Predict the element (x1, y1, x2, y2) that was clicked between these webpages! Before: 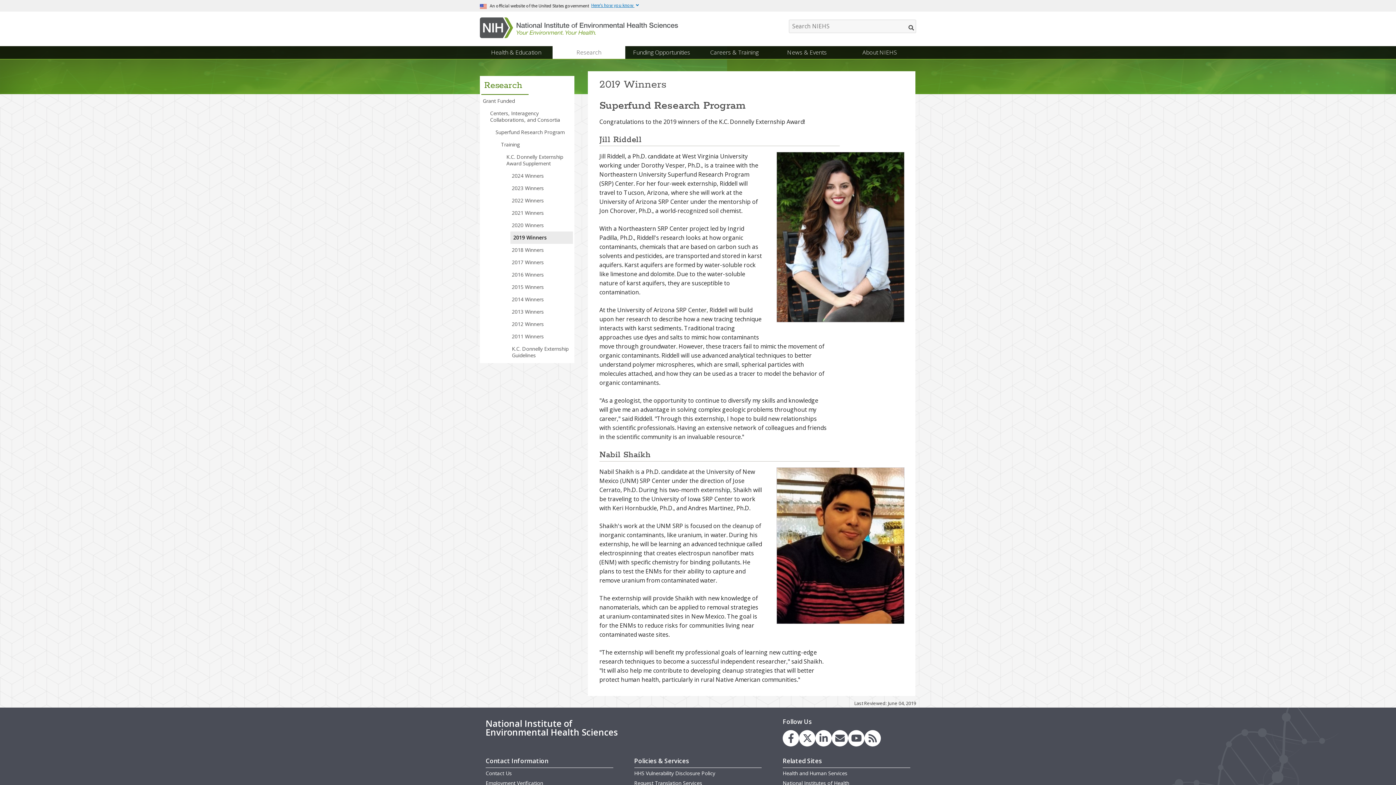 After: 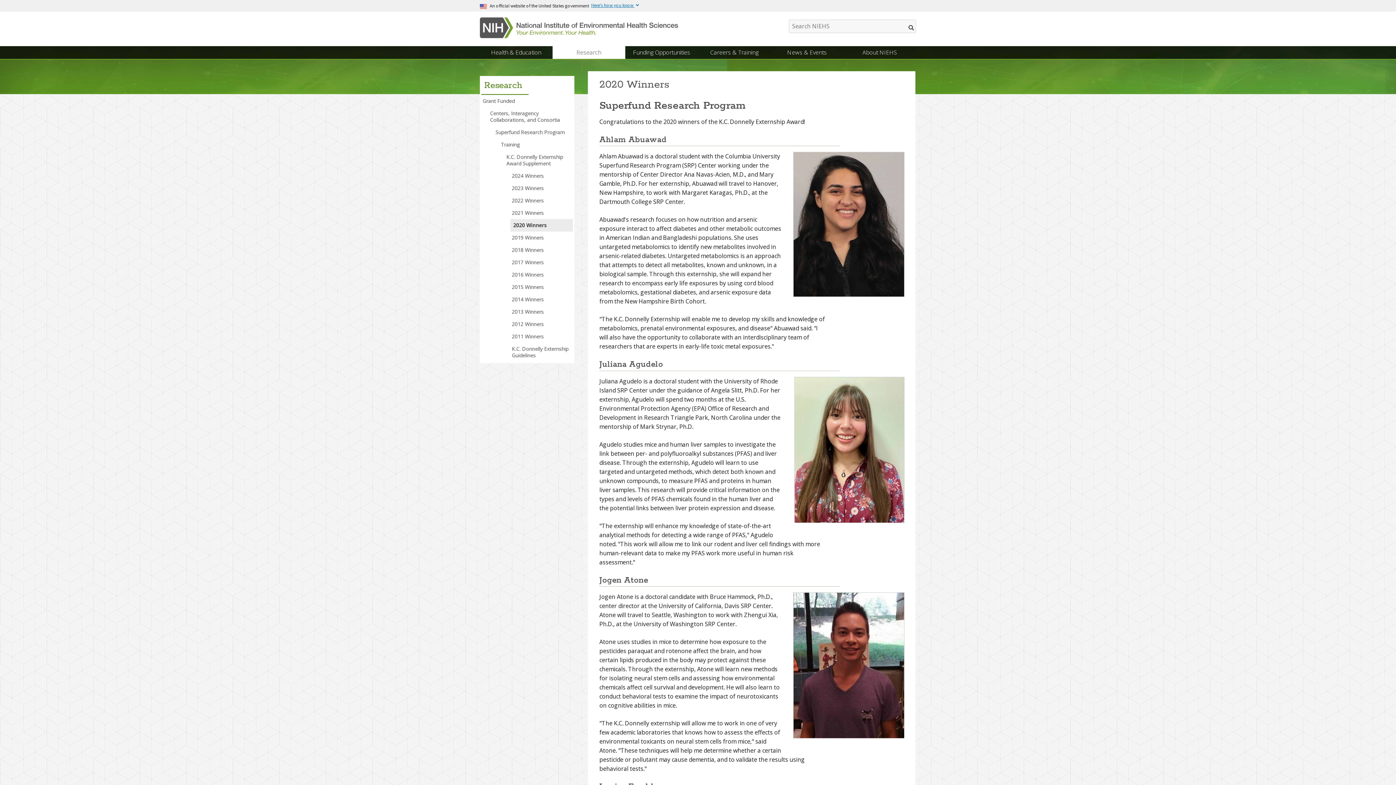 Action: bbox: (510, 219, 545, 231) label: 2020 Winners